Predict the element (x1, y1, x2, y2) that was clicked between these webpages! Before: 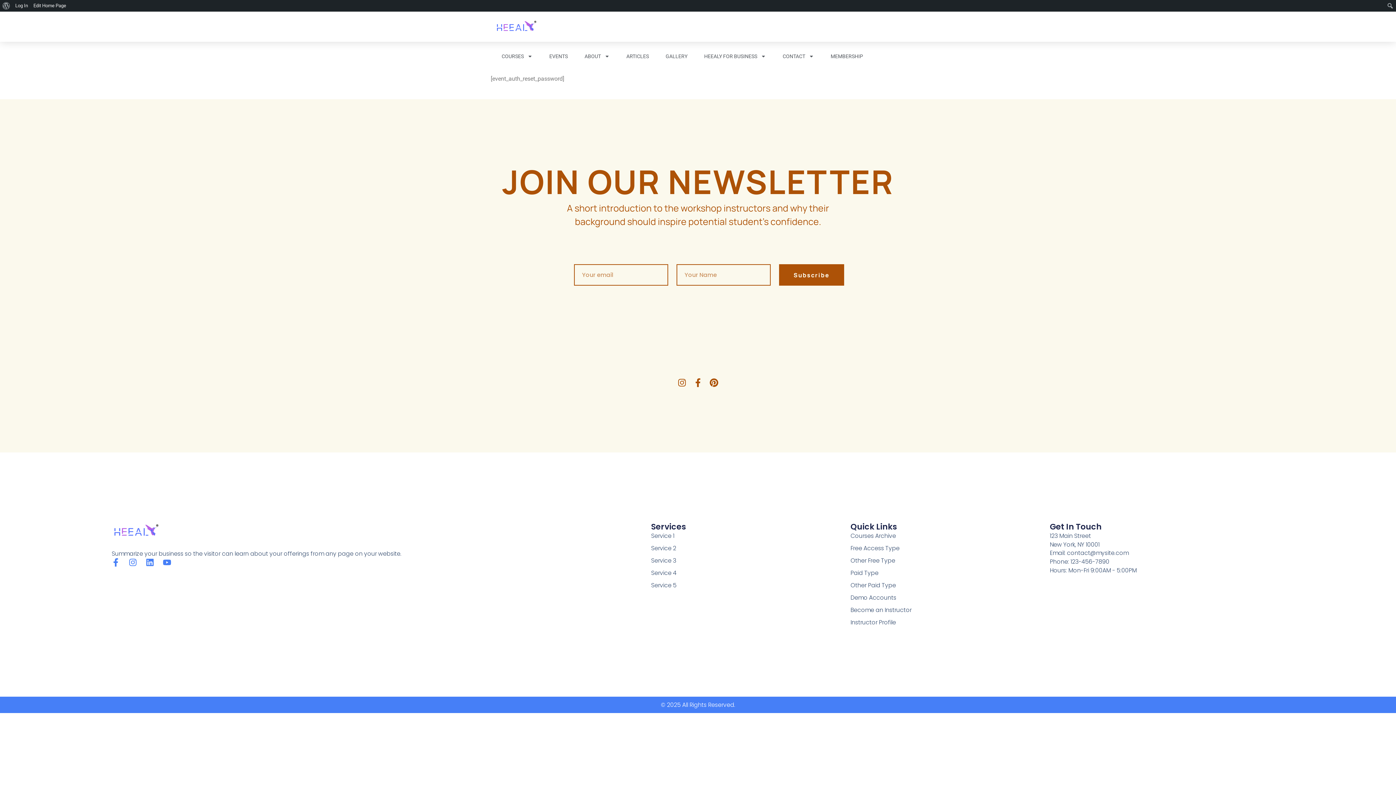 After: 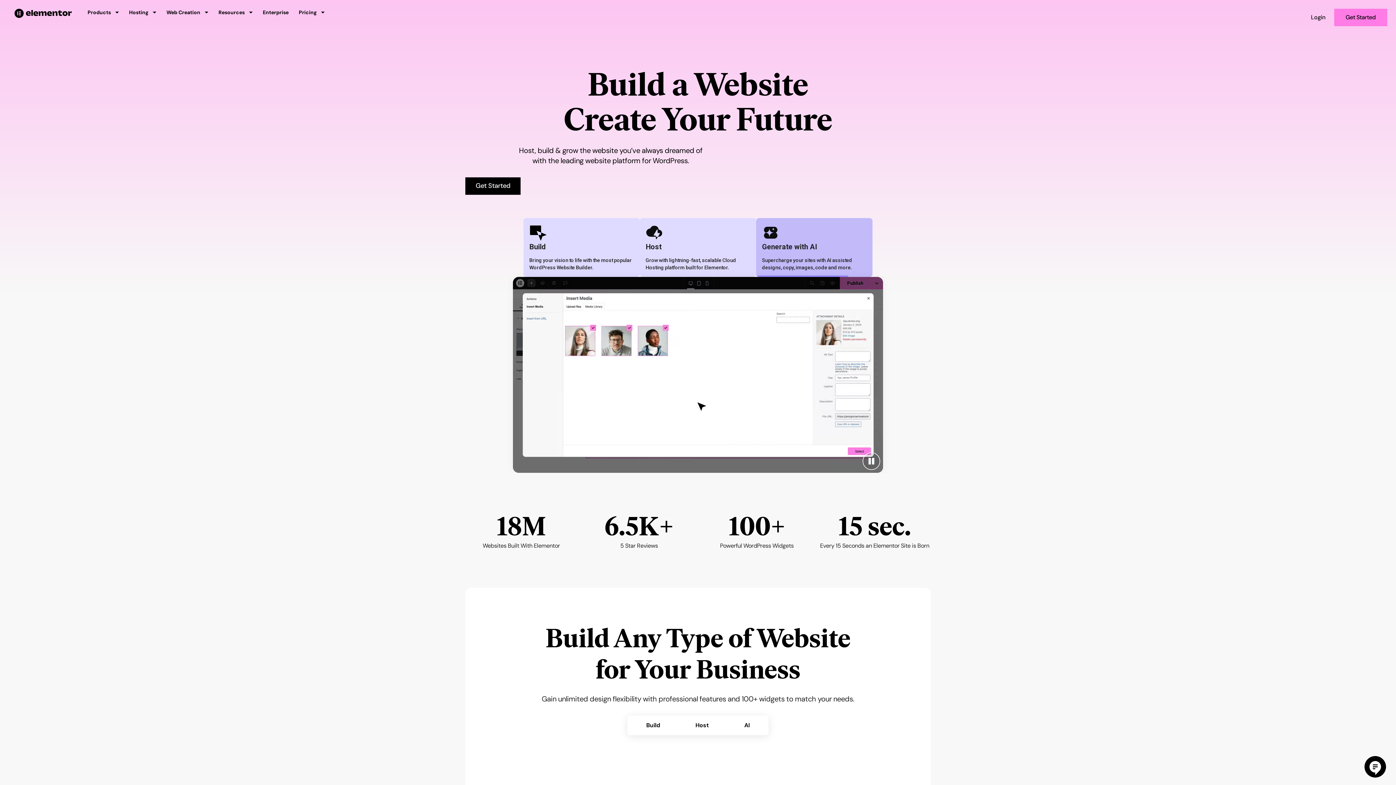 Action: bbox: (651, 544, 850, 553) label: Service 2